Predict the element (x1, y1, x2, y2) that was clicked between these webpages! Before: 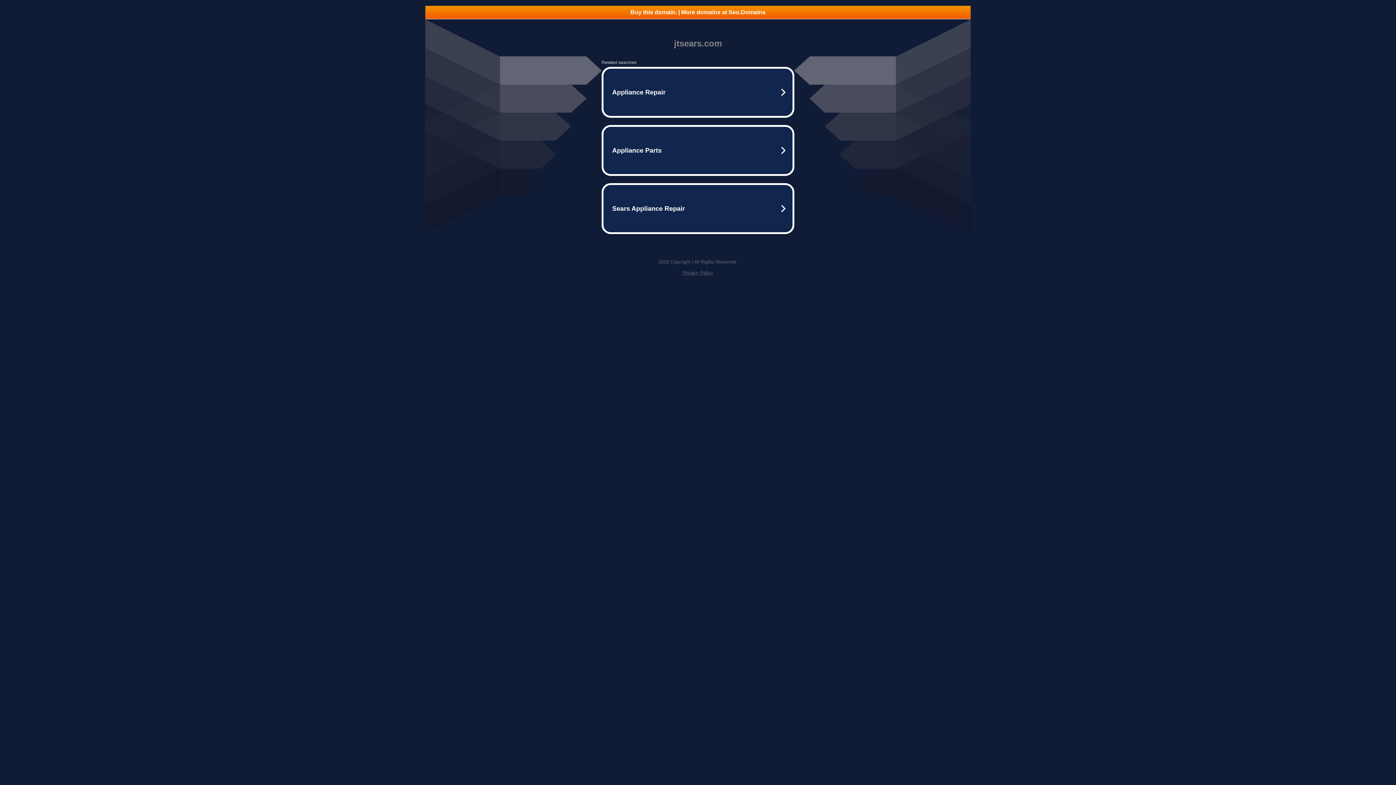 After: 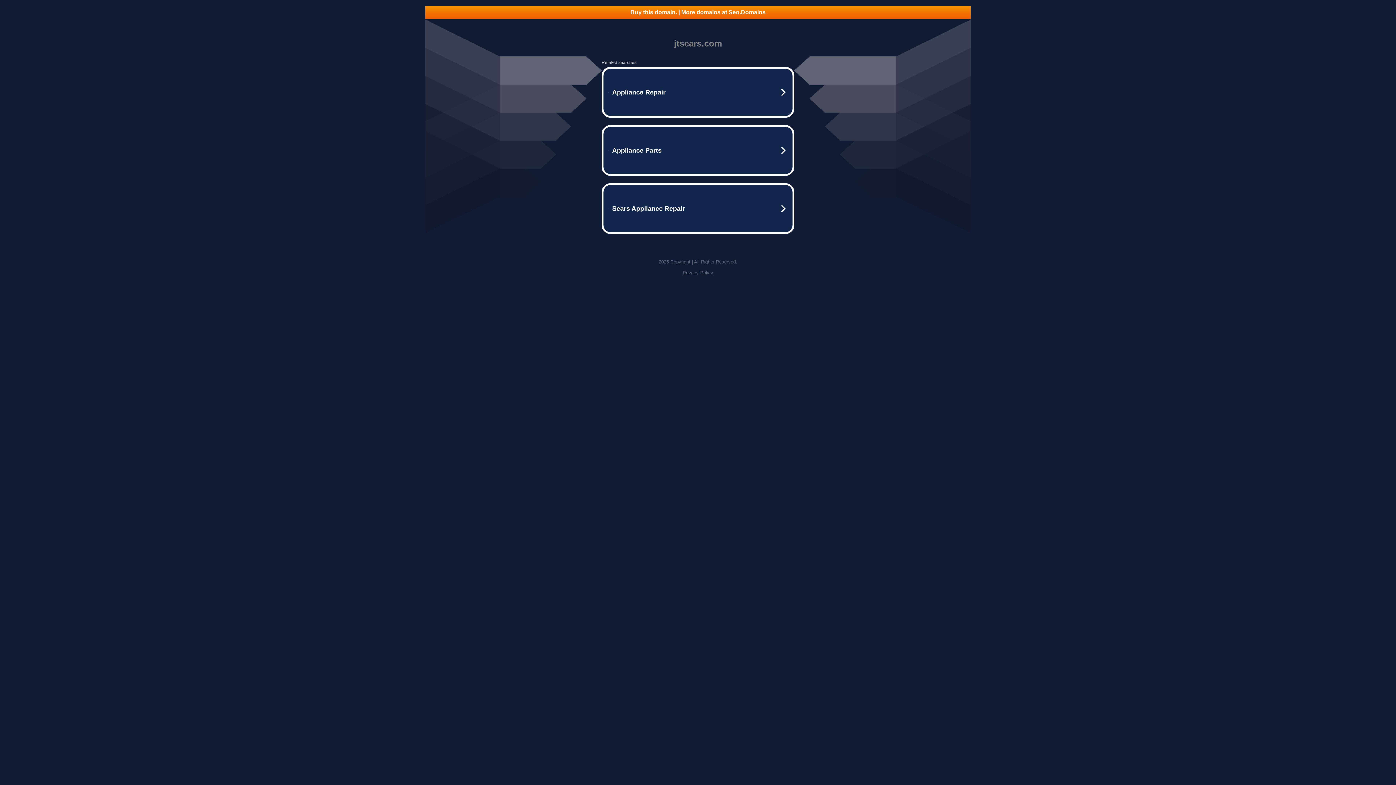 Action: bbox: (425, 5, 970, 18) label: Buy this domain. | More domains at Seo.Domains